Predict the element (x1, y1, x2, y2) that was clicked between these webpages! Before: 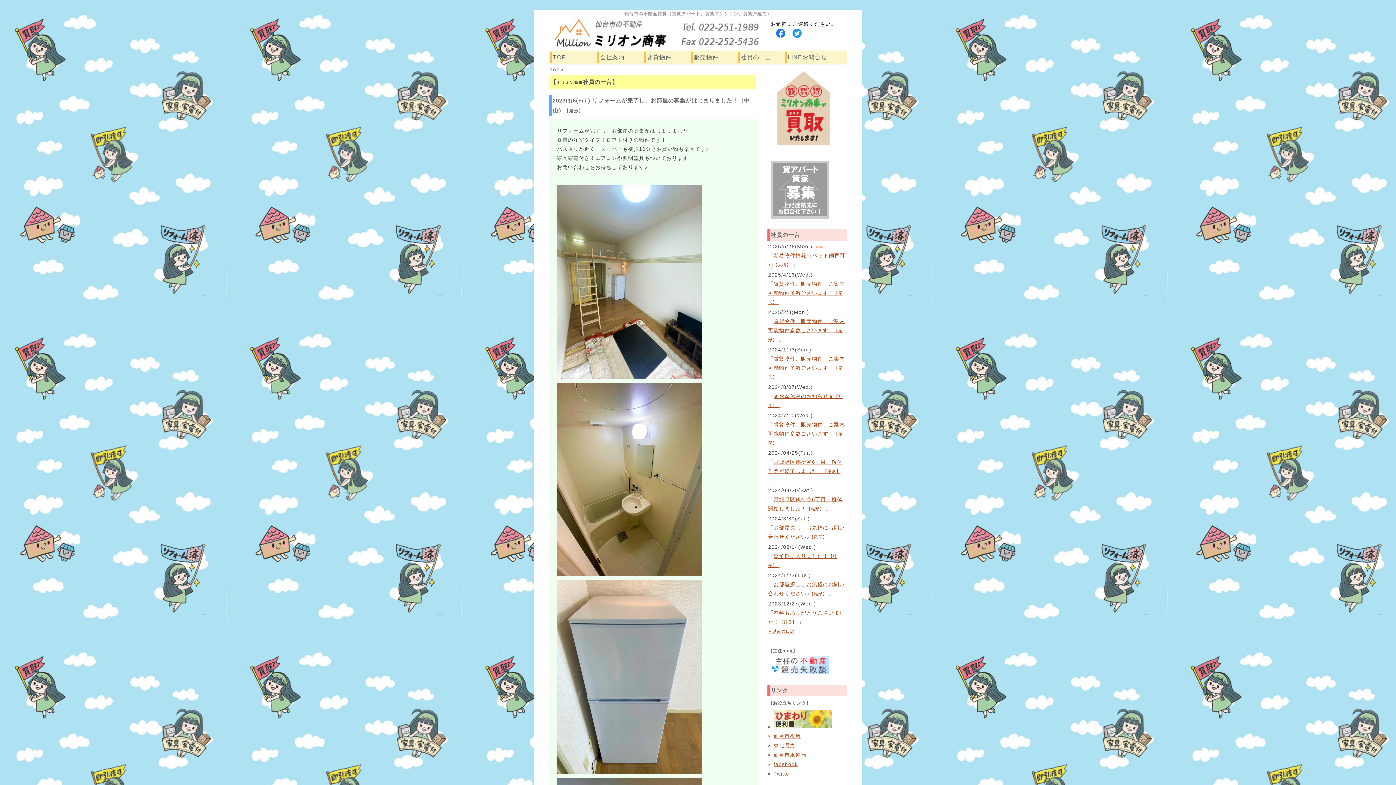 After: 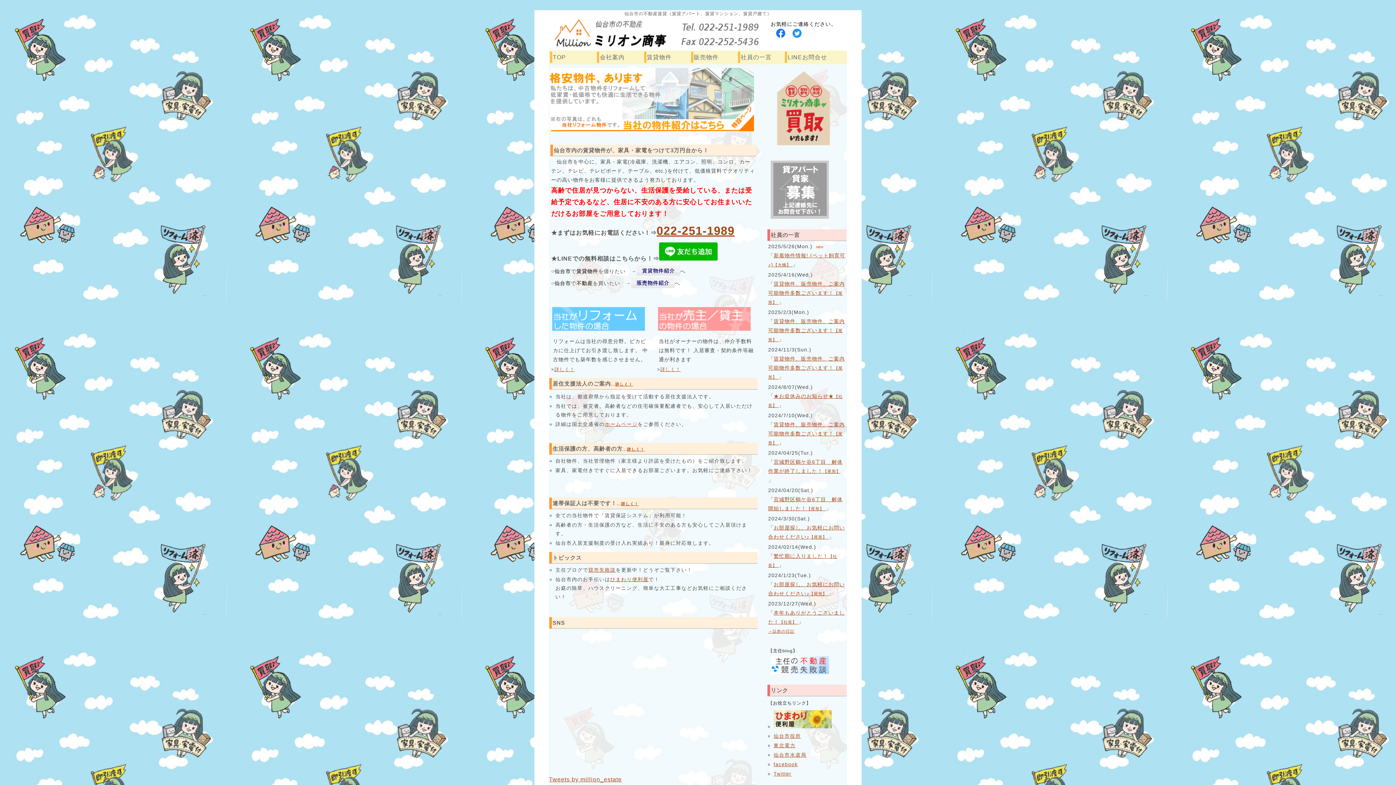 Action: label: TOP bbox: (550, 51, 597, 63)